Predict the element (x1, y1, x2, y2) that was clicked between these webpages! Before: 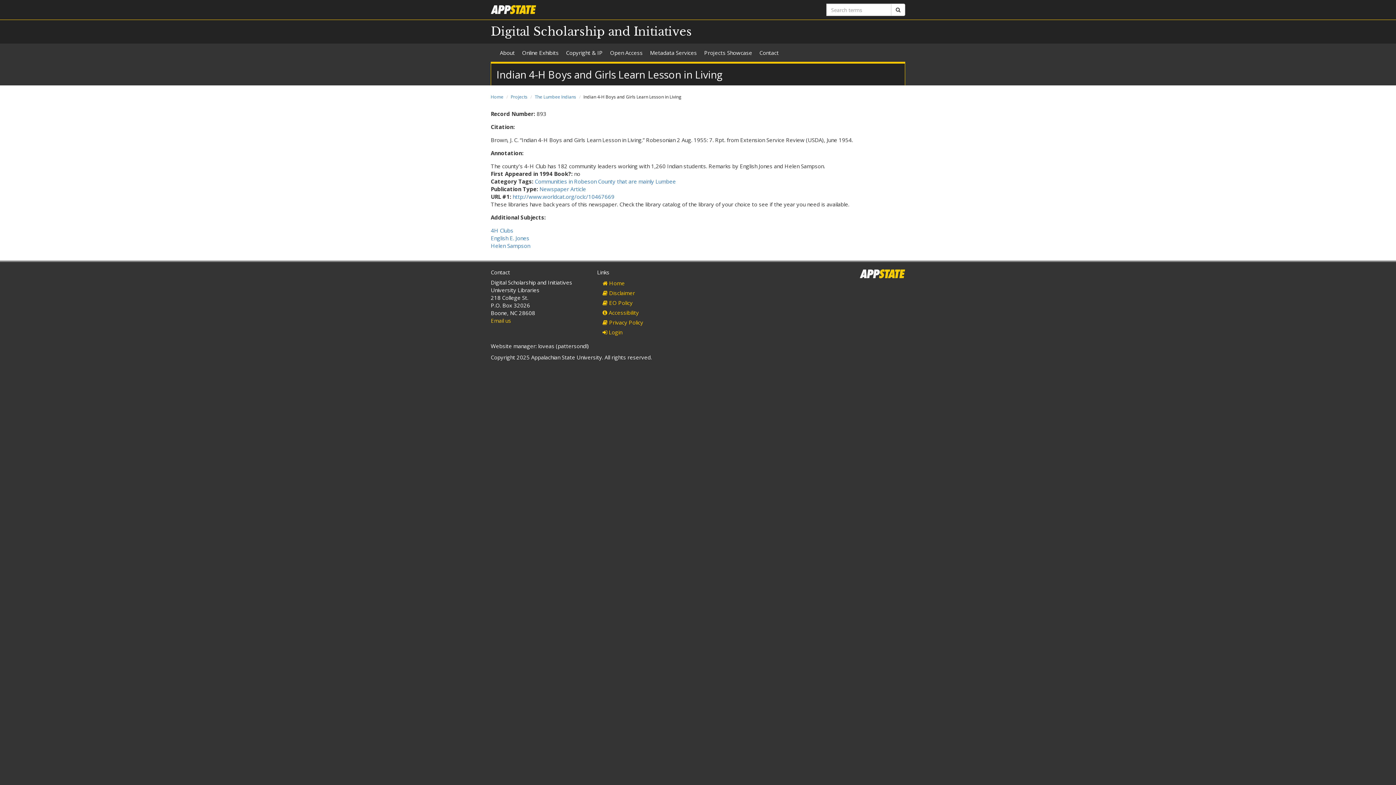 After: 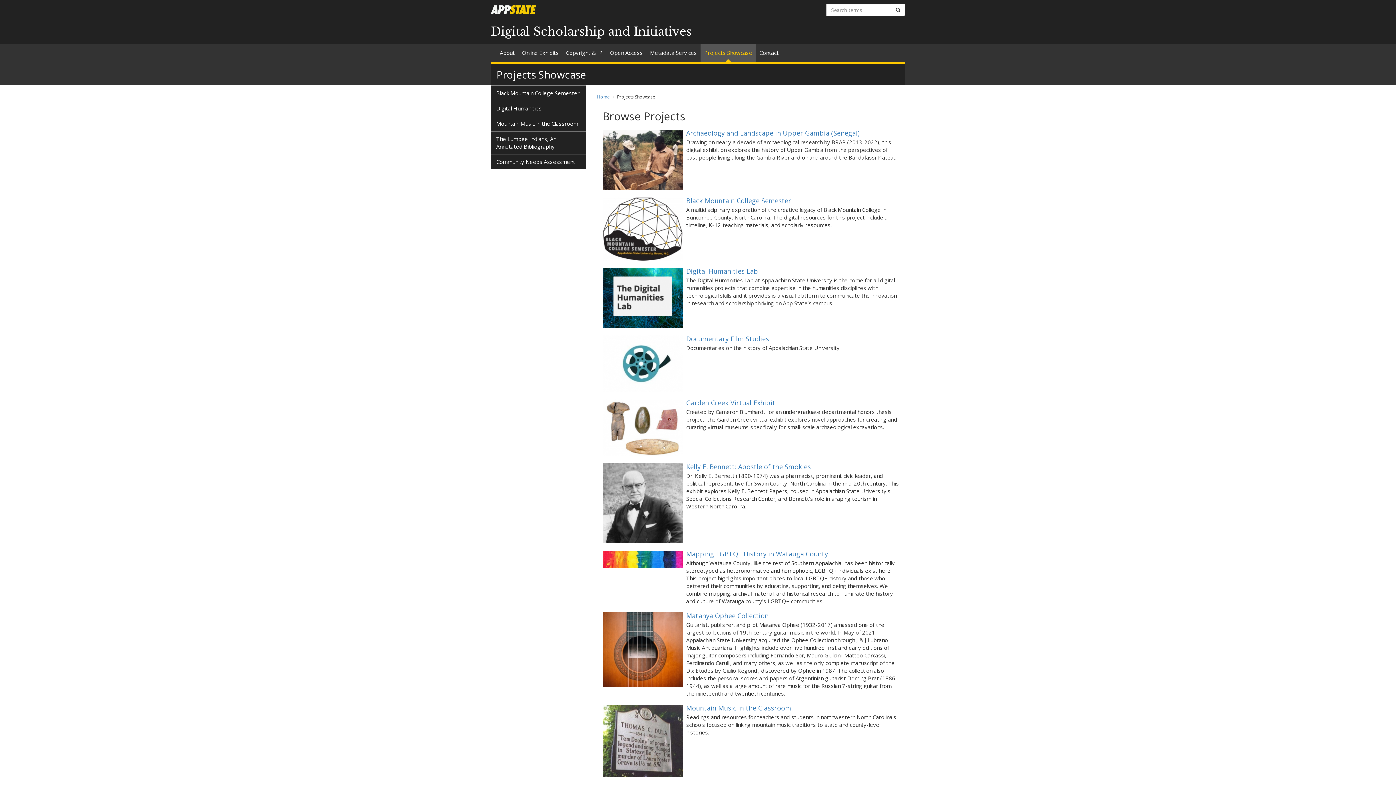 Action: label: Projects Showcase bbox: (700, 43, 756, 61)